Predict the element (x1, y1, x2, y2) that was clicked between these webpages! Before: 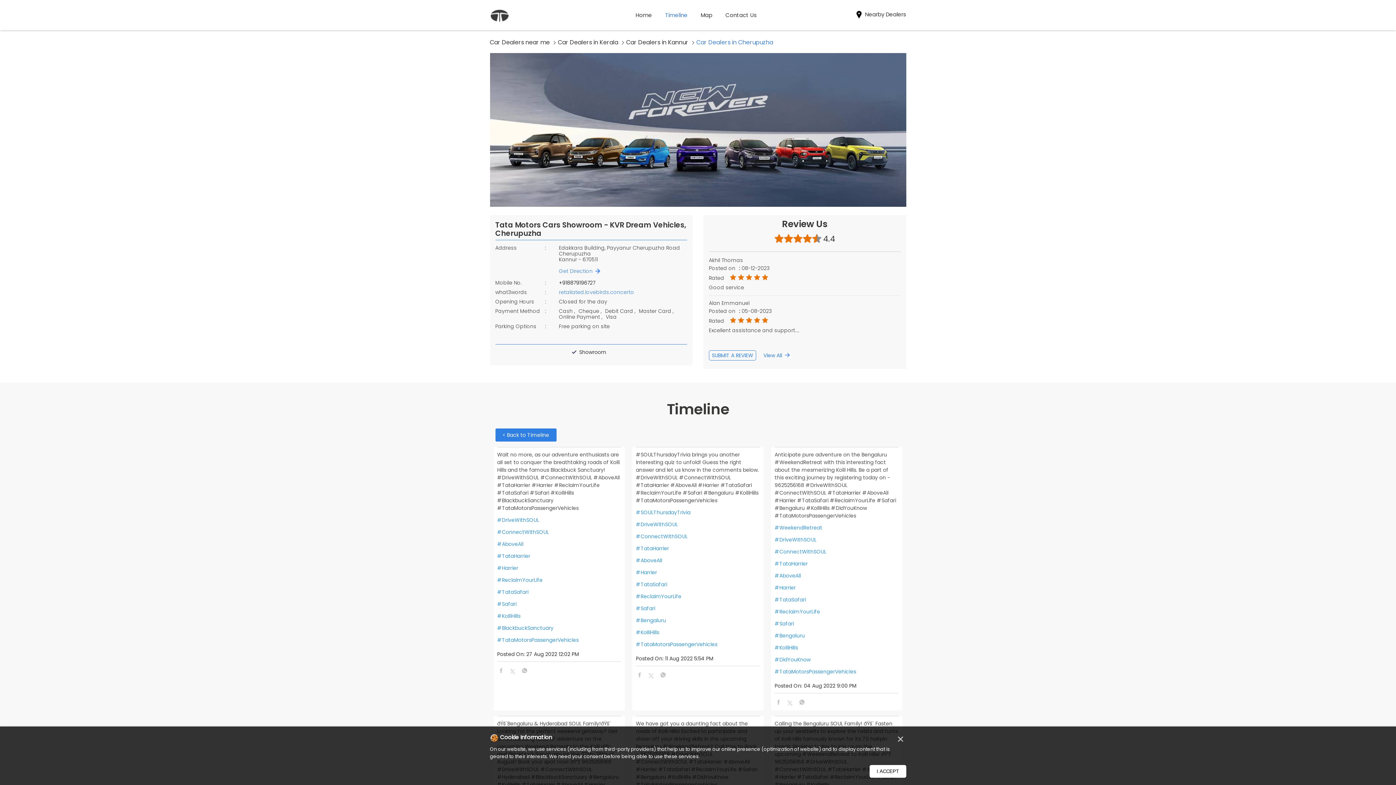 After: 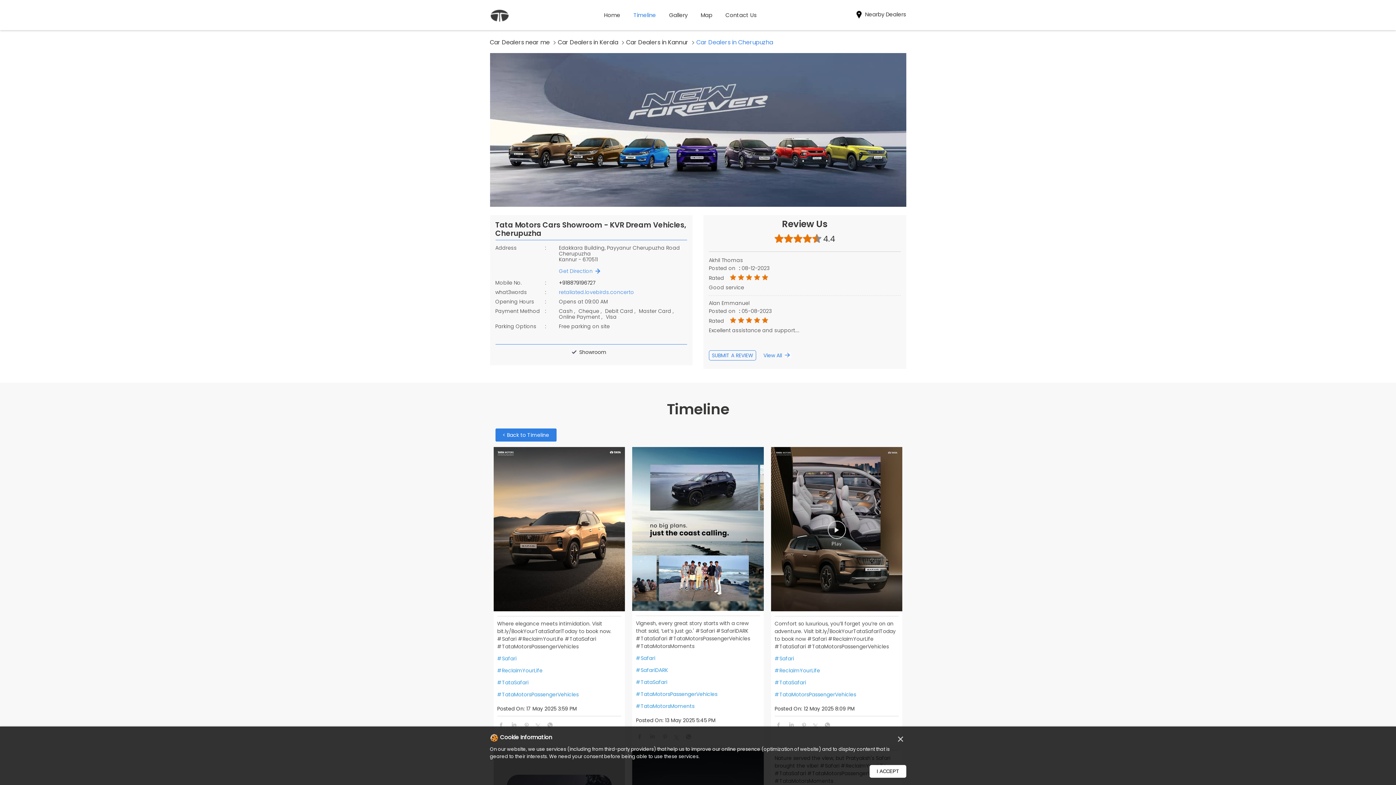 Action: bbox: (636, 581, 760, 588) label: #TataSafari